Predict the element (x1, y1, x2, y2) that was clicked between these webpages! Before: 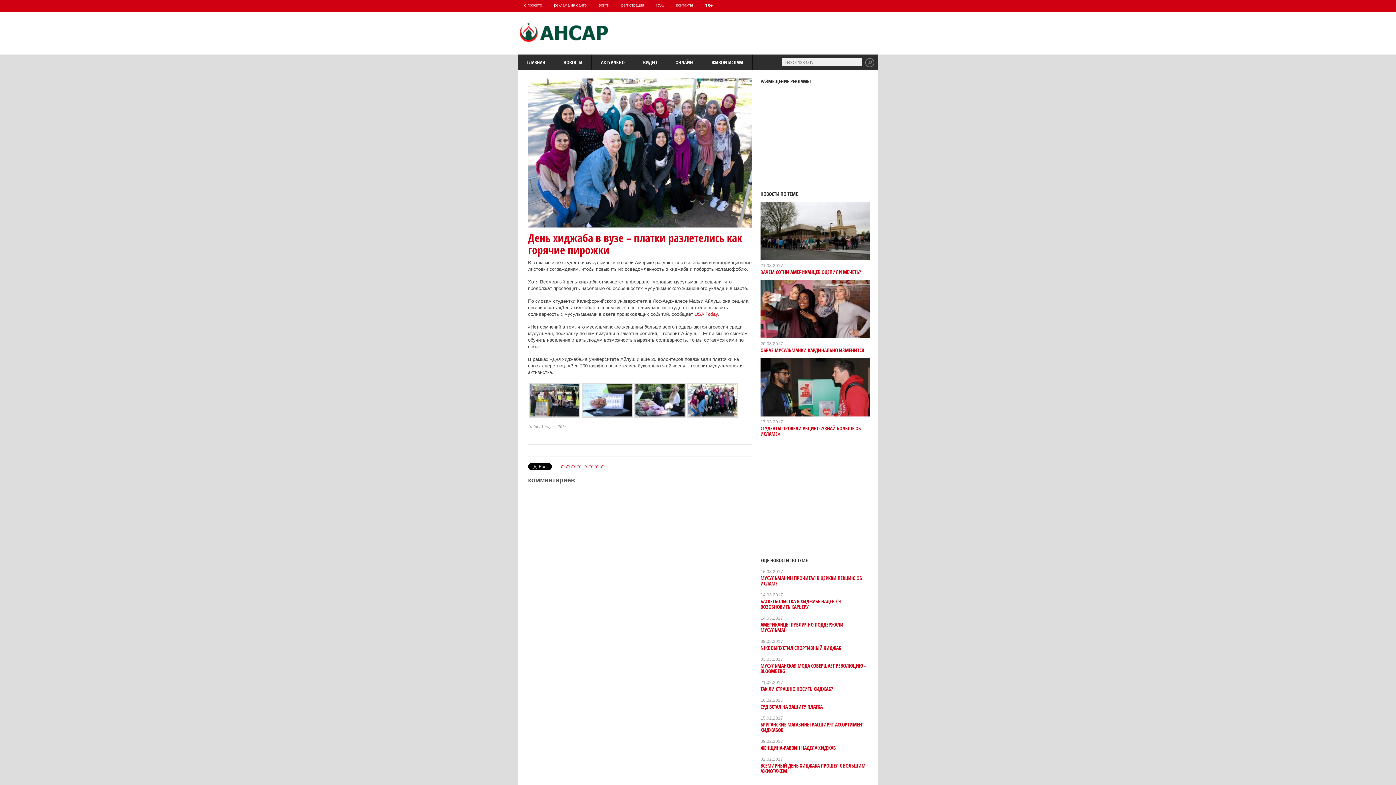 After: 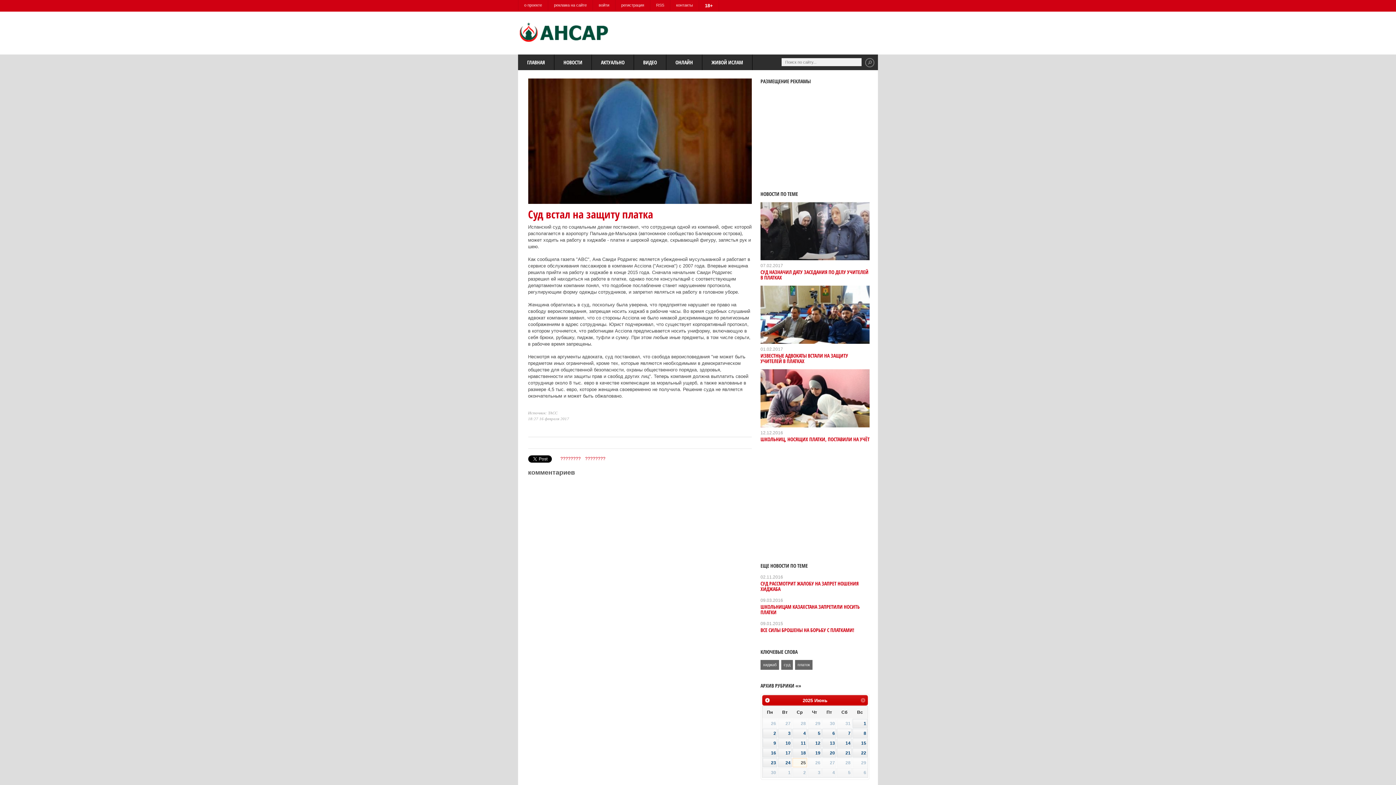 Action: bbox: (760, 703, 822, 710) label: CУД ВСТАЛ НА ЗАЩИТУ ПЛАТКА